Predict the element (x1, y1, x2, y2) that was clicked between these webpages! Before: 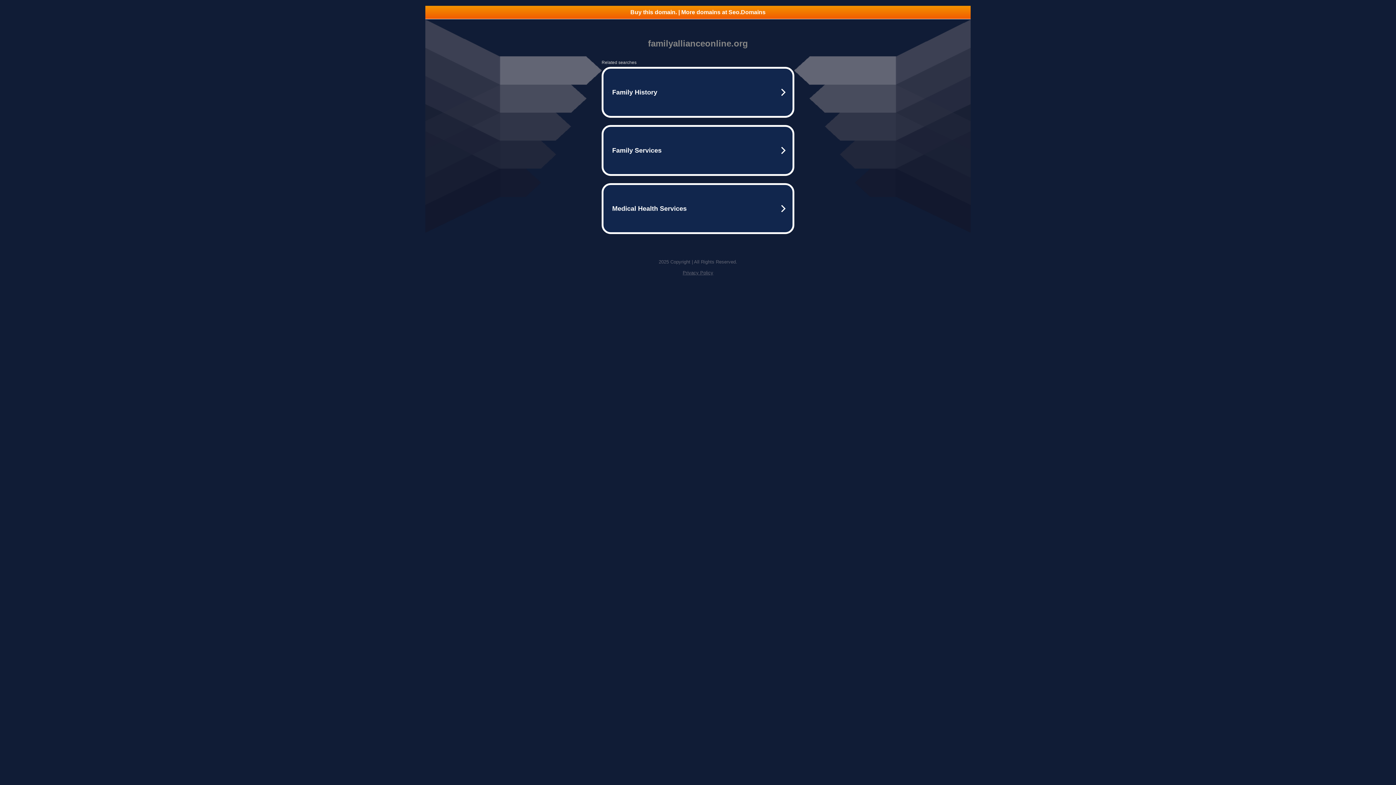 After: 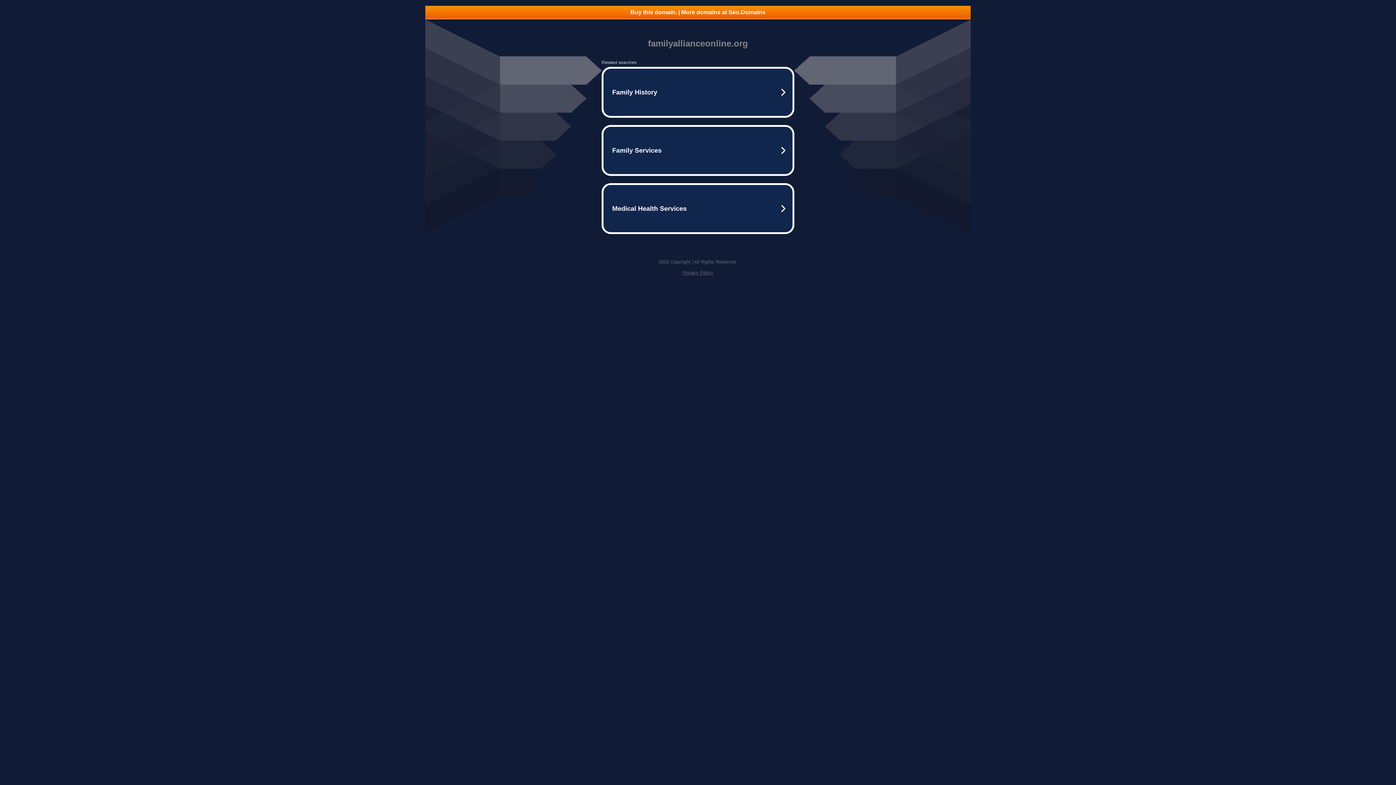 Action: label: Buy this domain. | More domains at Seo.Domains bbox: (425, 5, 970, 18)